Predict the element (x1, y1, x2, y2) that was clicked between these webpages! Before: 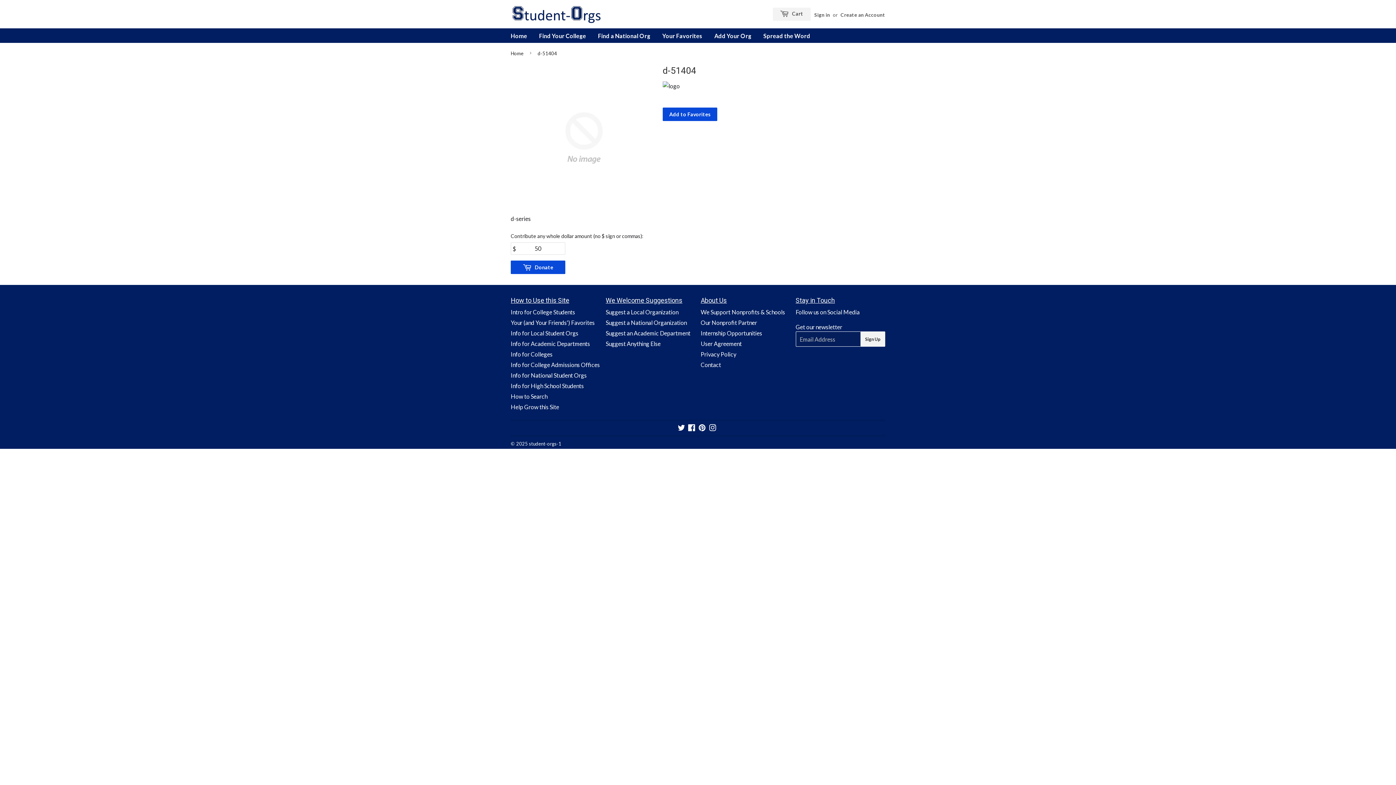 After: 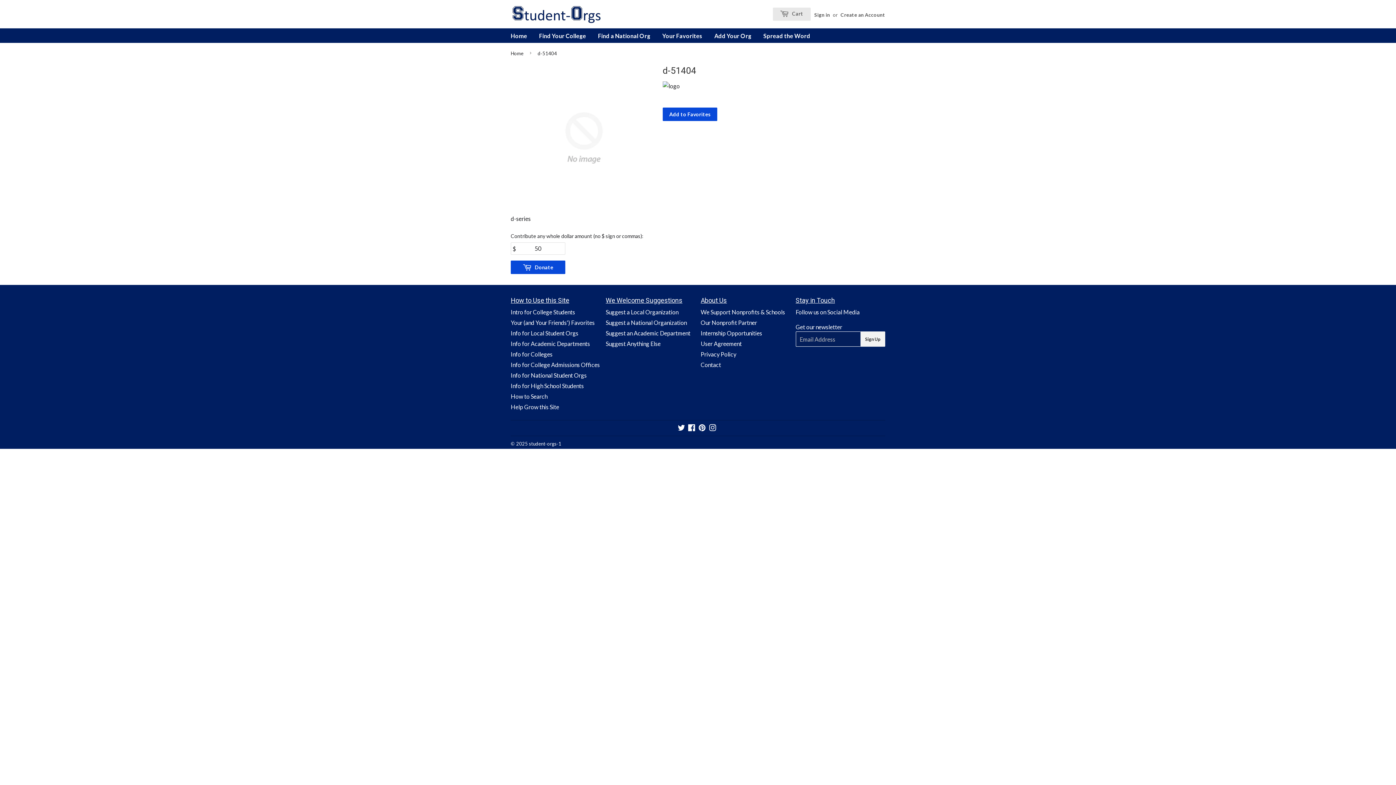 Action: bbox: (772, 7, 810, 20) label:  Cart